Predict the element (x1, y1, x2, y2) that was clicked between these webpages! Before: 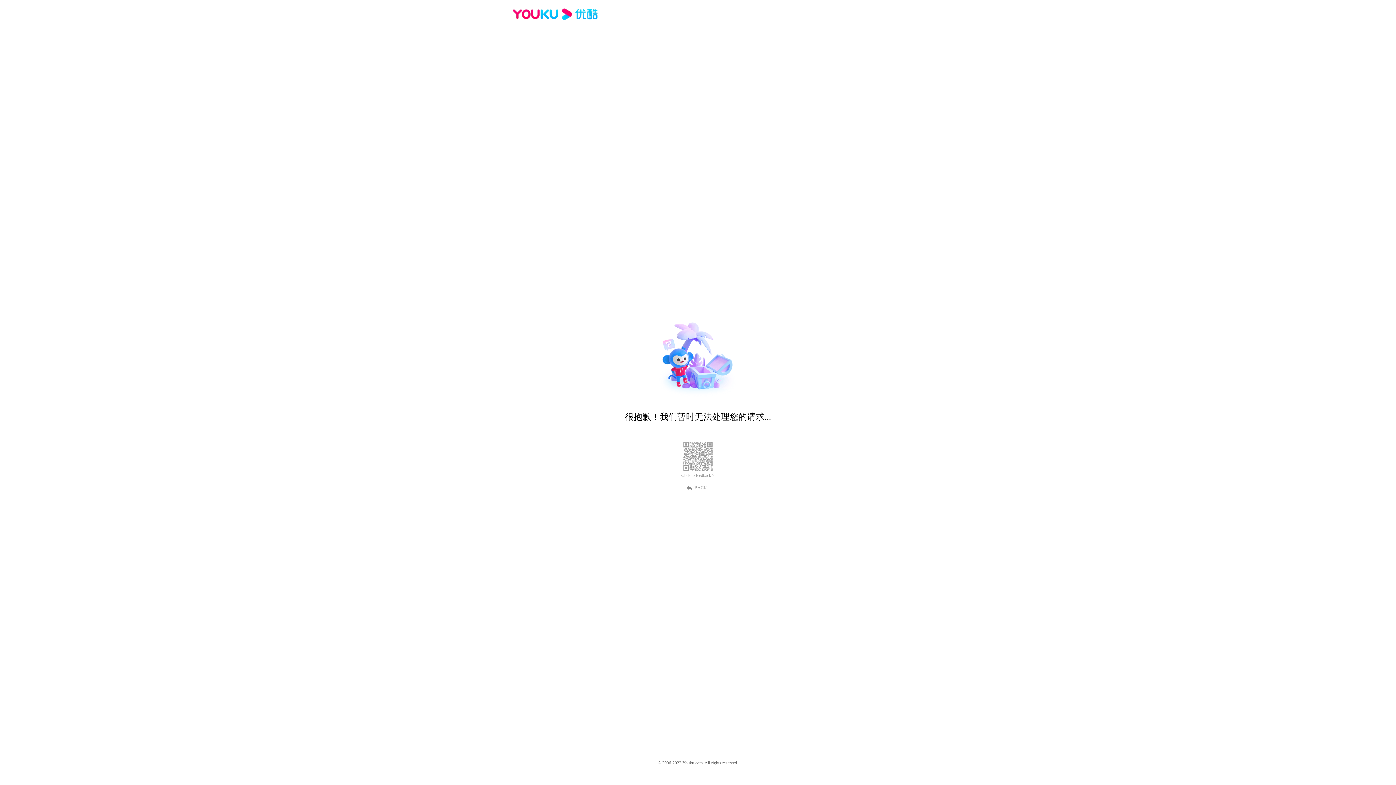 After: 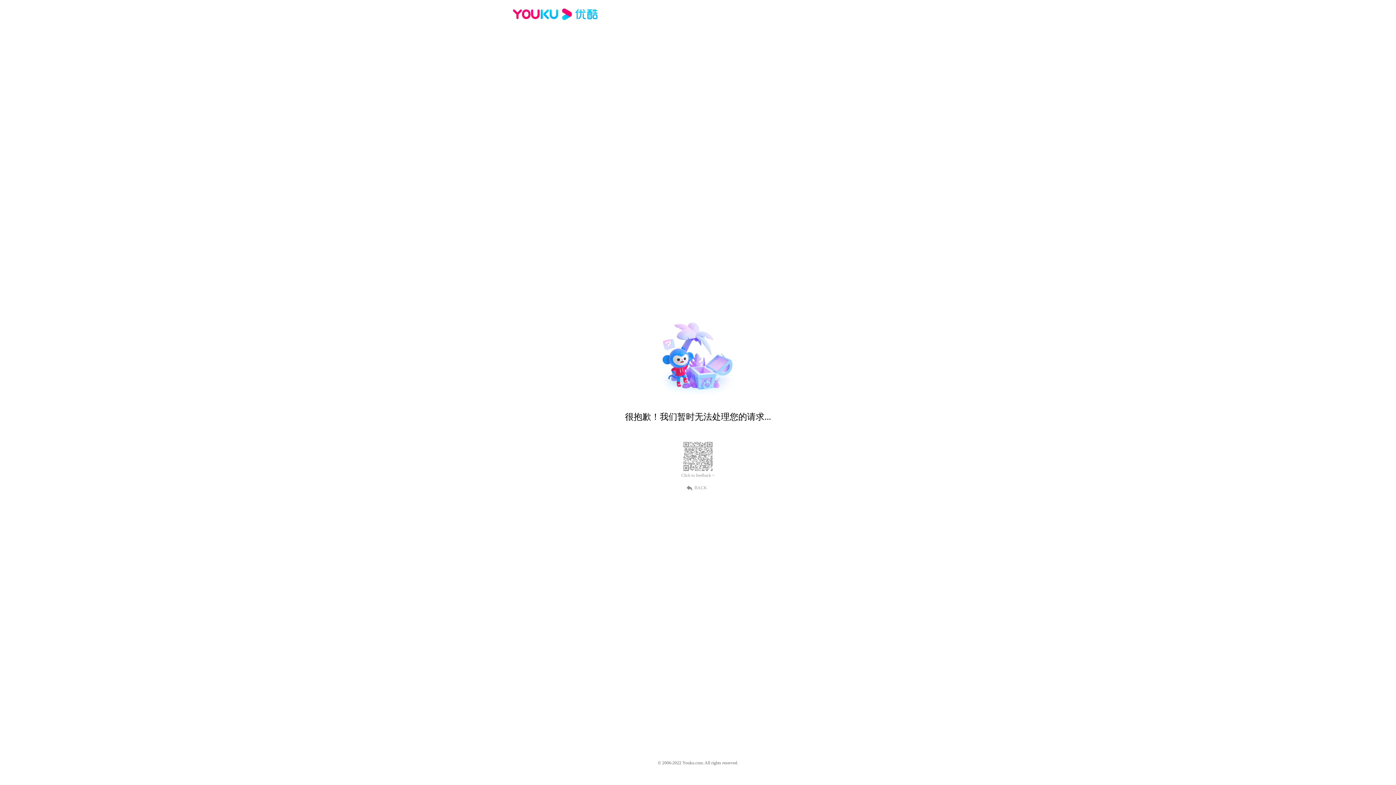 Action: label: Click to feedback > bbox: (681, 473, 714, 478)